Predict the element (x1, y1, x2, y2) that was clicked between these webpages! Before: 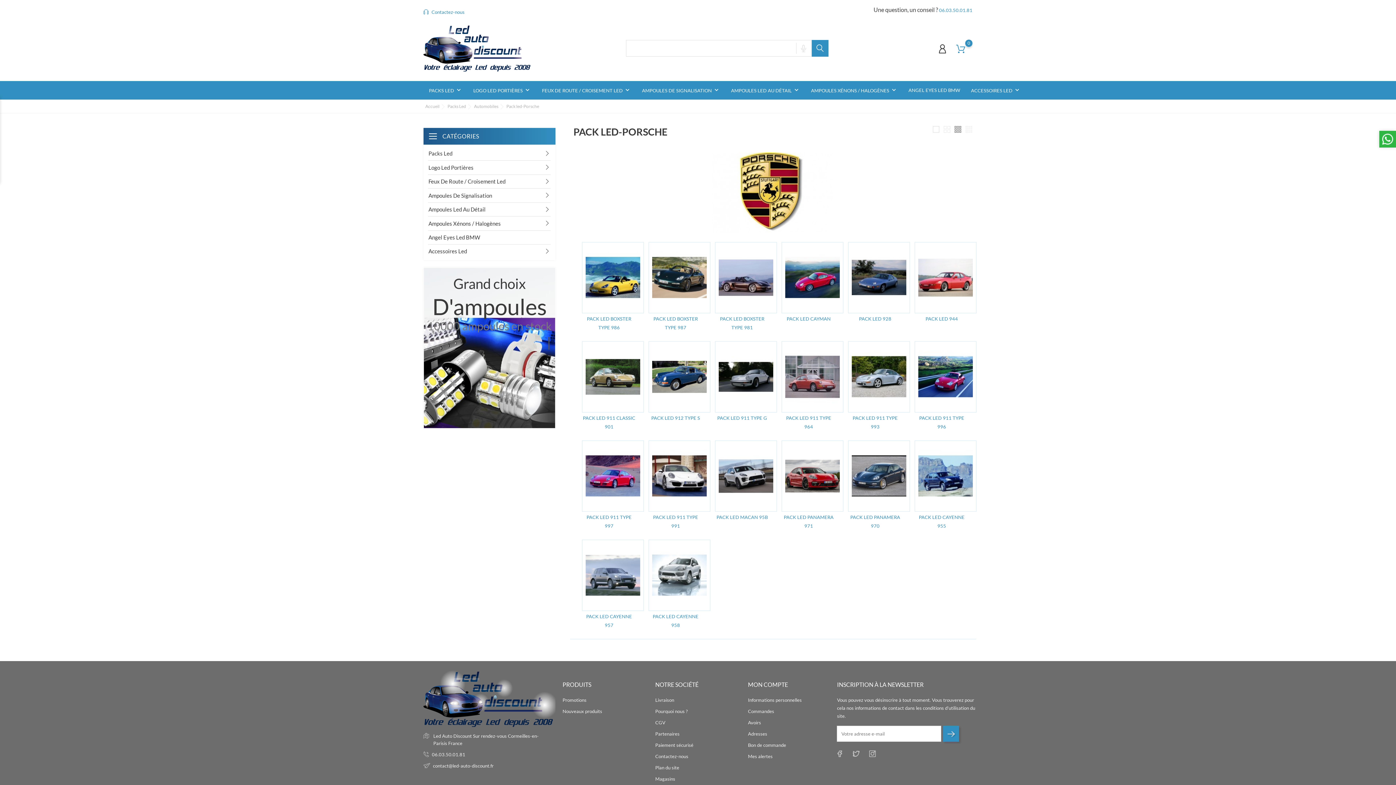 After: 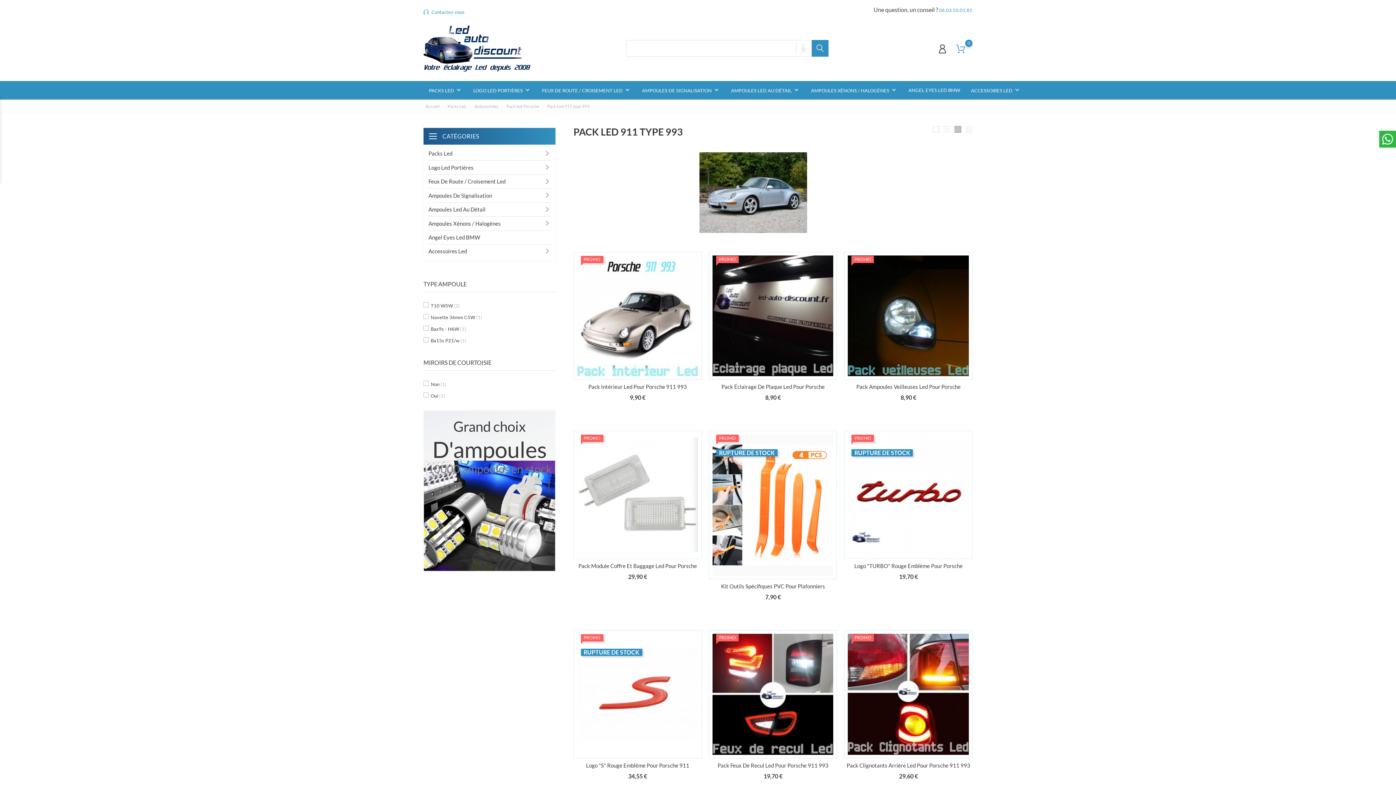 Action: bbox: (848, 341, 902, 412)